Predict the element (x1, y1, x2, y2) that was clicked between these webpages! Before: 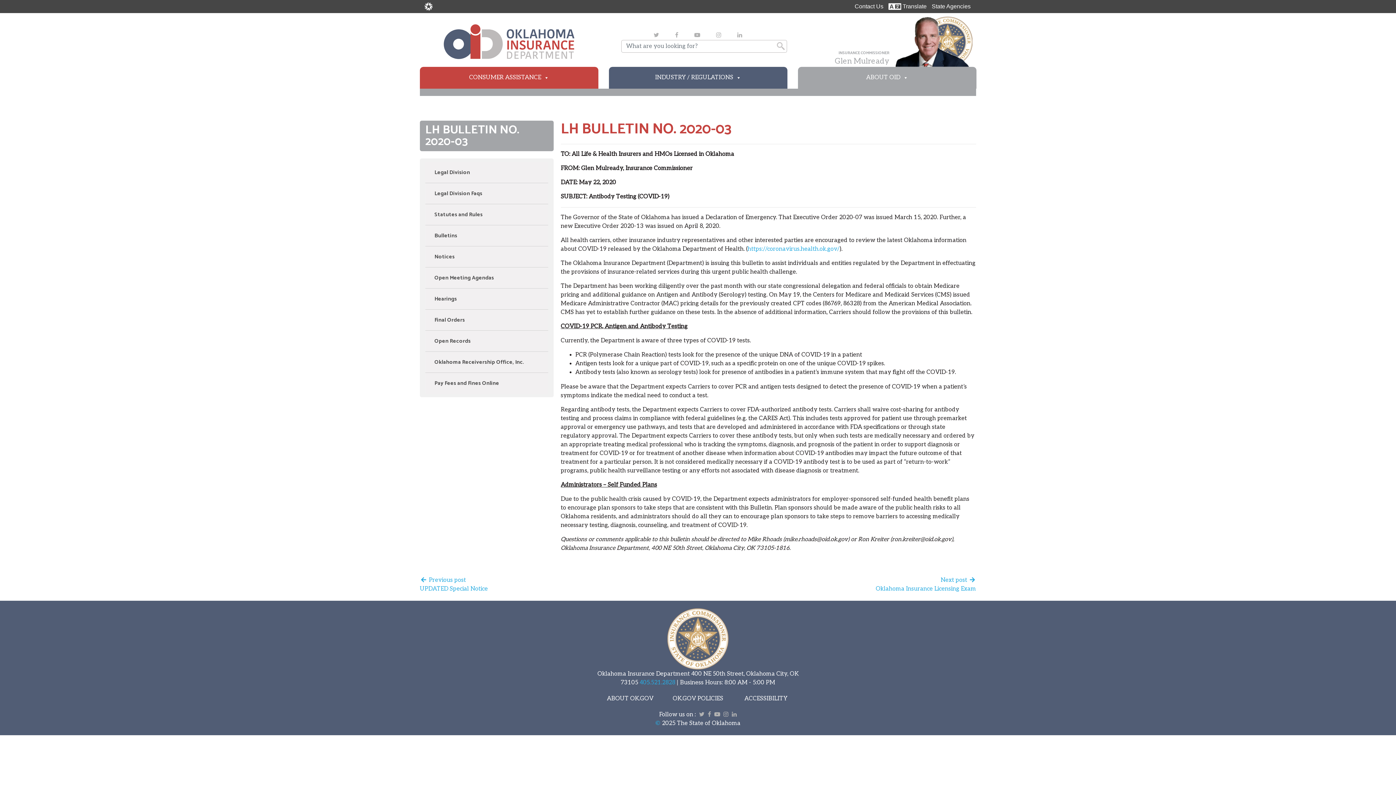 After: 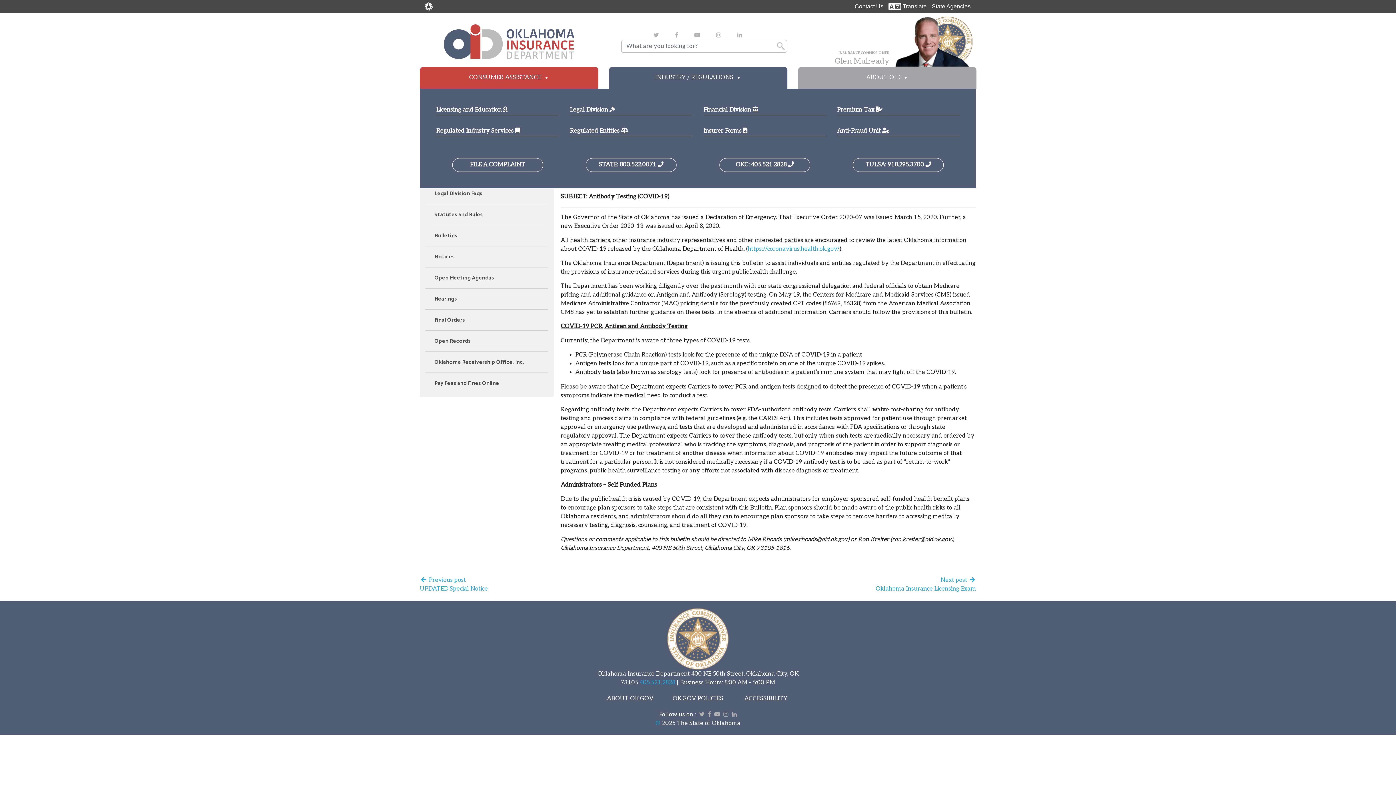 Action: label: INDUSTRY / REGULATIONS bbox: (609, 66, 787, 88)